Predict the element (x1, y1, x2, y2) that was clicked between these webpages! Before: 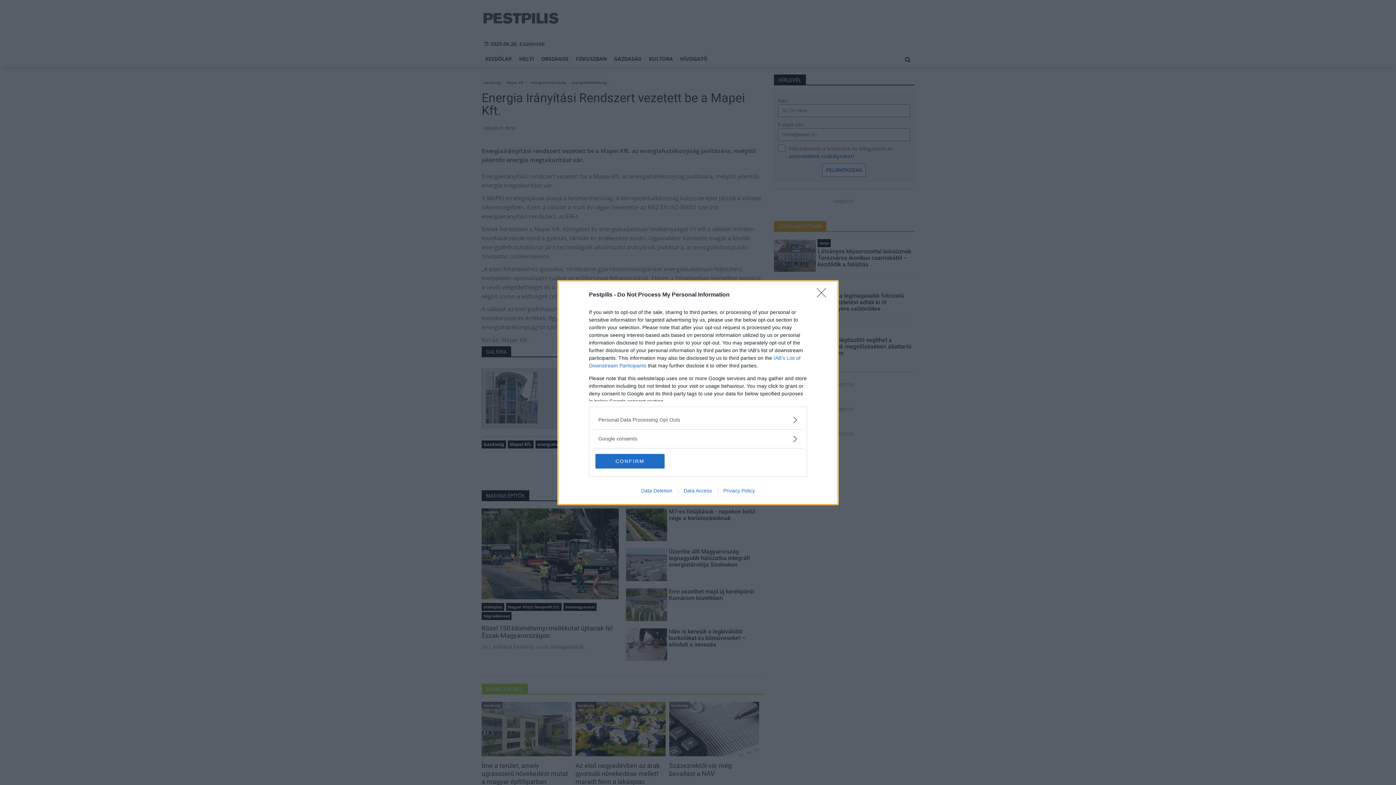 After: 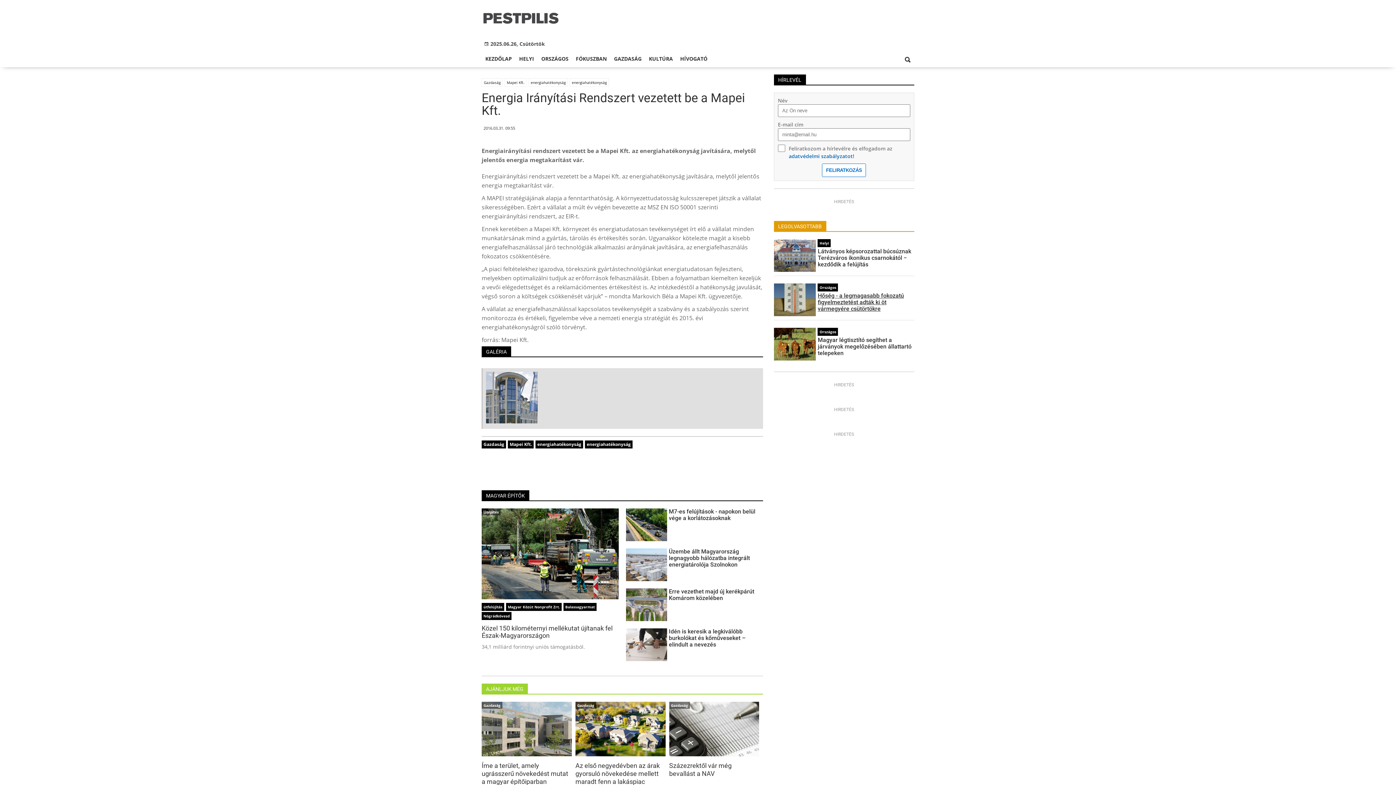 Action: label: Close bbox: (817, 288, 830, 302)